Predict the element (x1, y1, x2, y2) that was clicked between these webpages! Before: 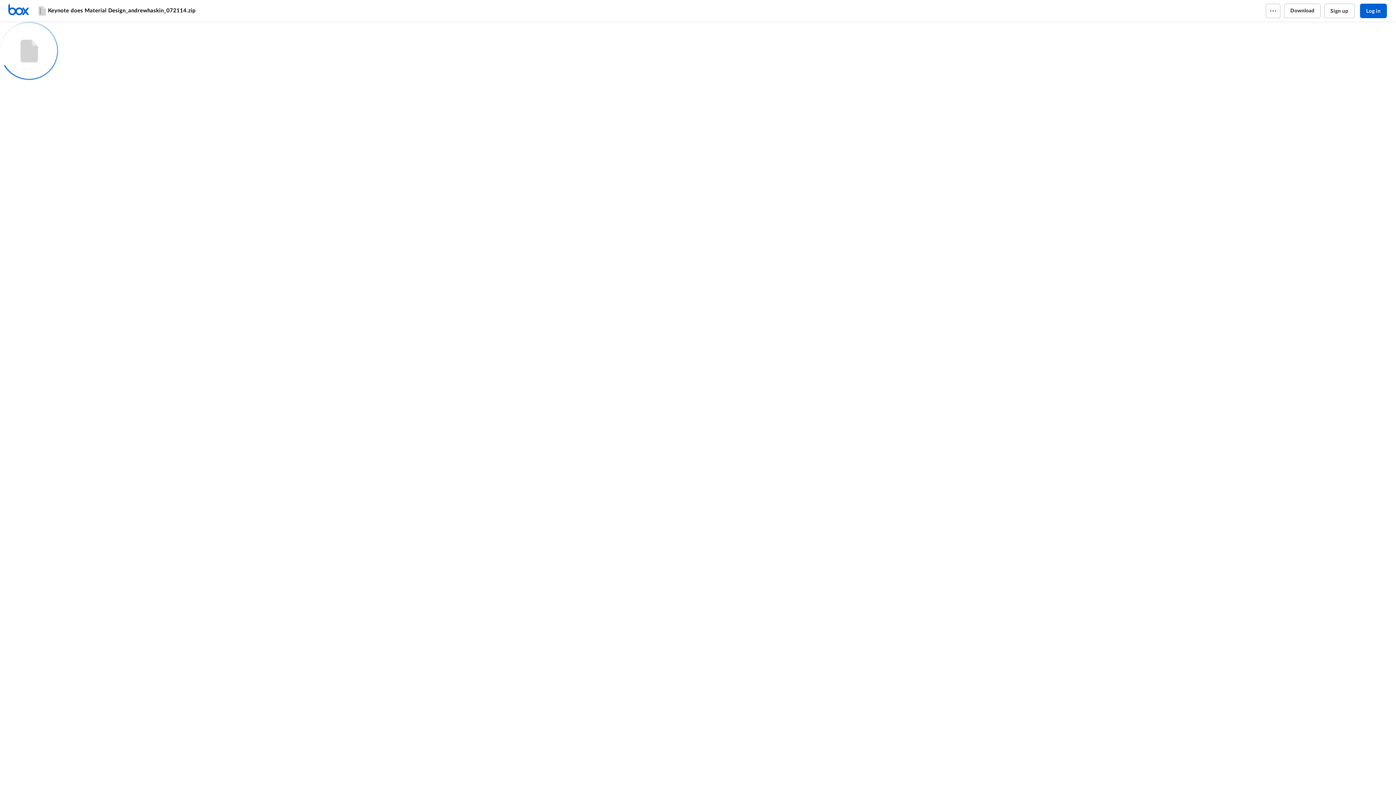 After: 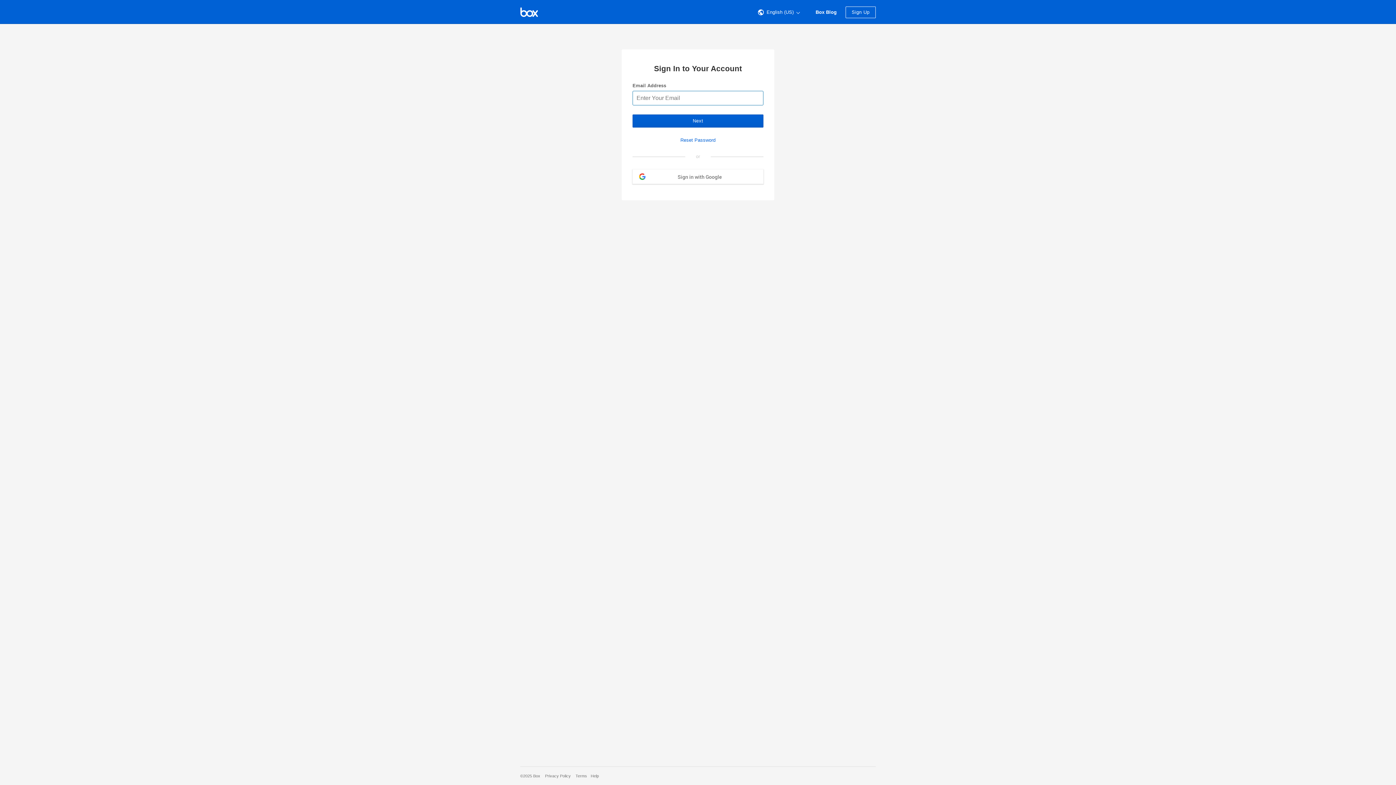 Action: label: Log in bbox: (1360, 3, 1387, 18)